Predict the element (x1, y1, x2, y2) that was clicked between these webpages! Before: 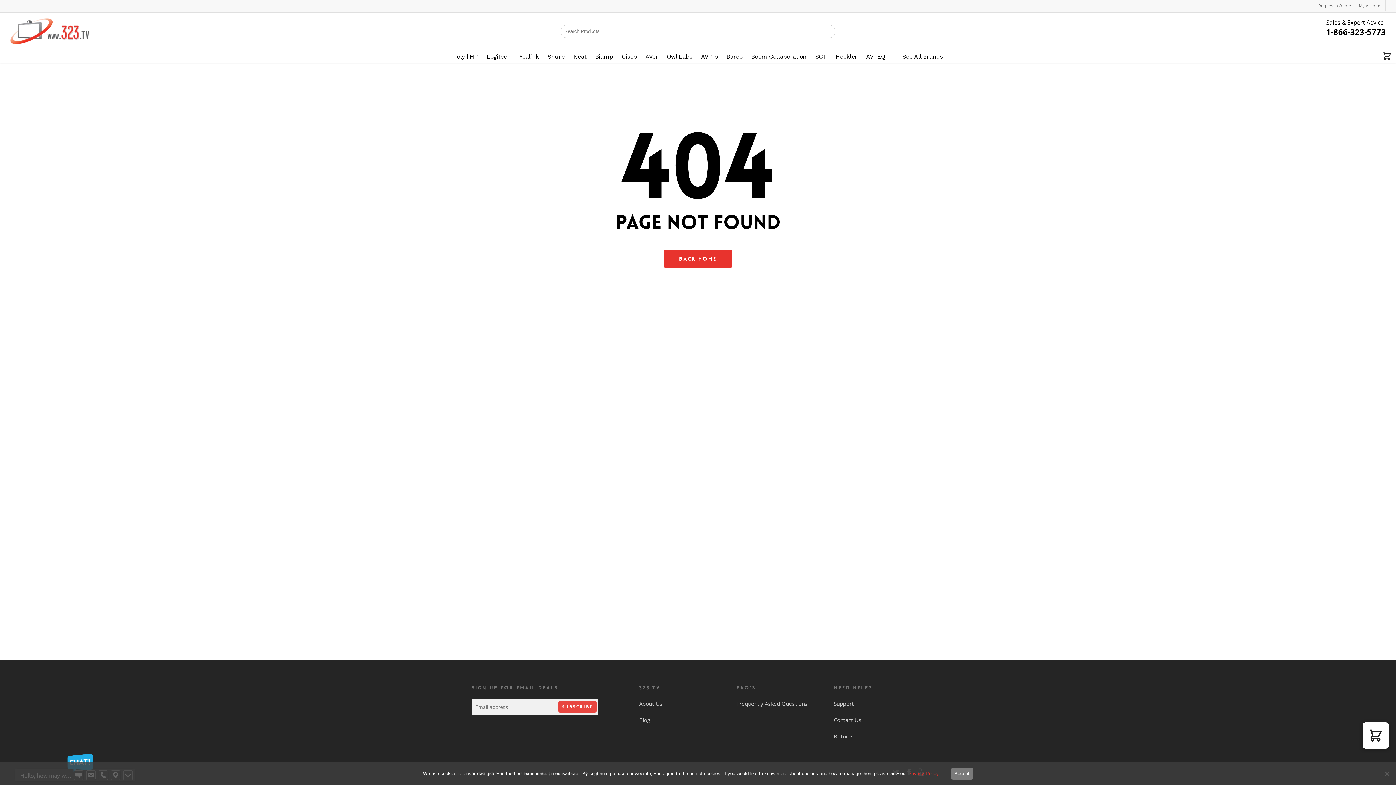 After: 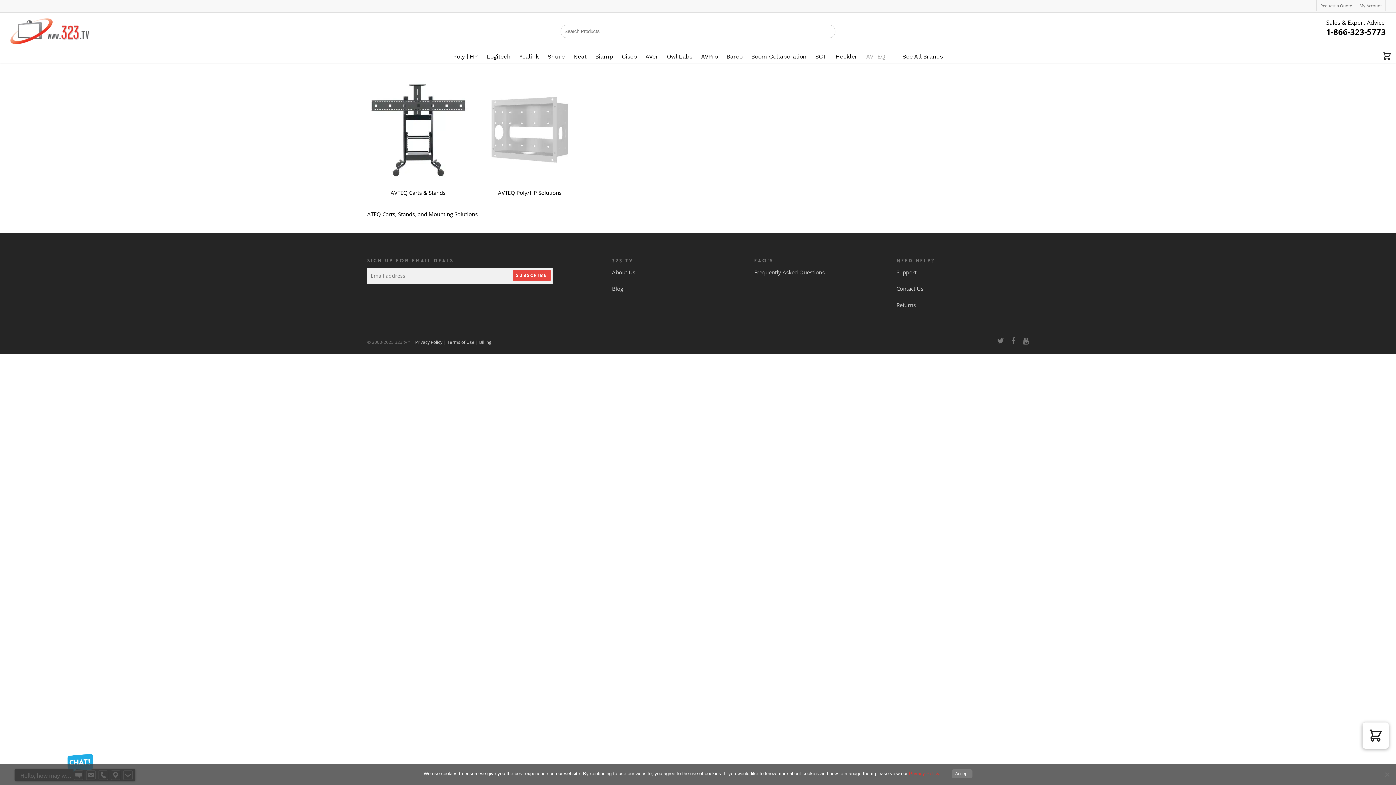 Action: bbox: (862, 53, 888, 59) label: AVTEQ